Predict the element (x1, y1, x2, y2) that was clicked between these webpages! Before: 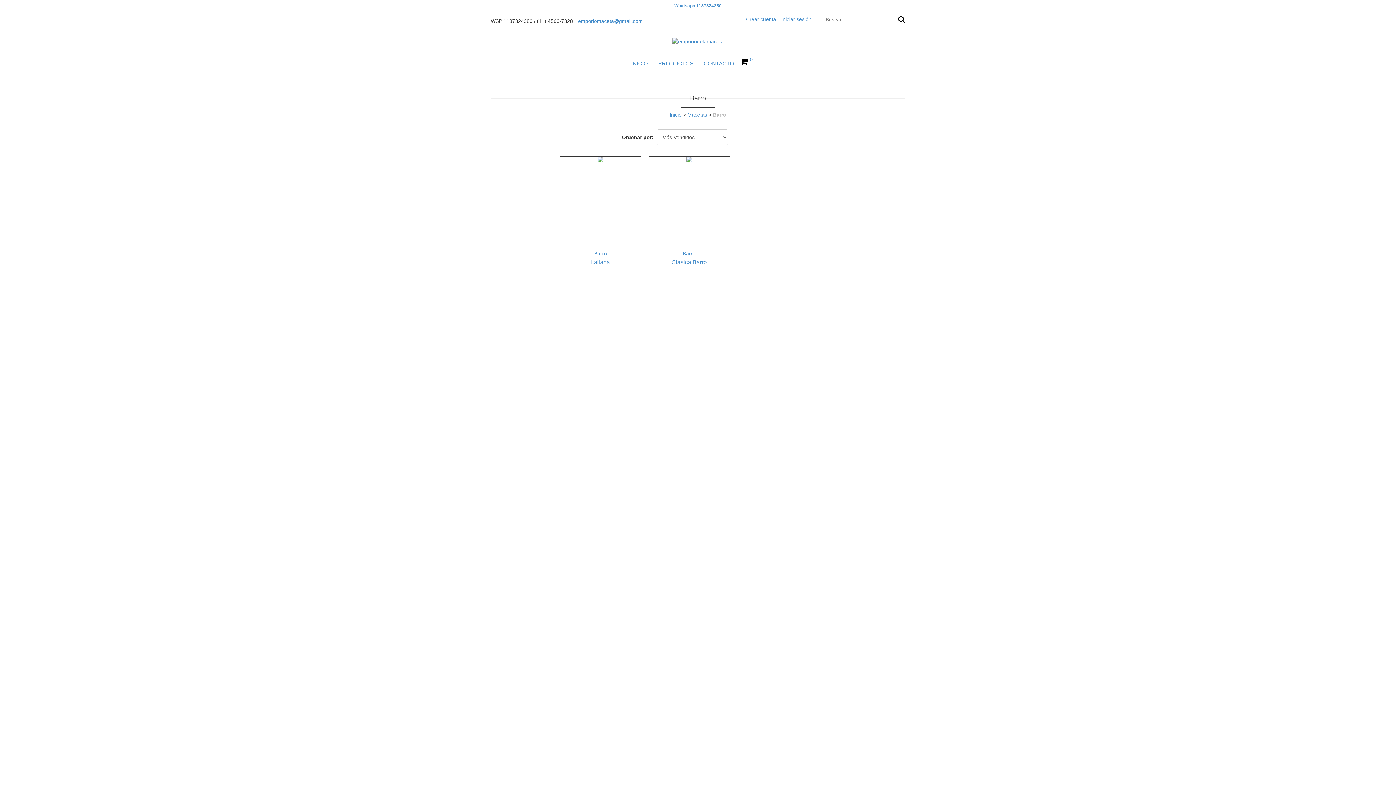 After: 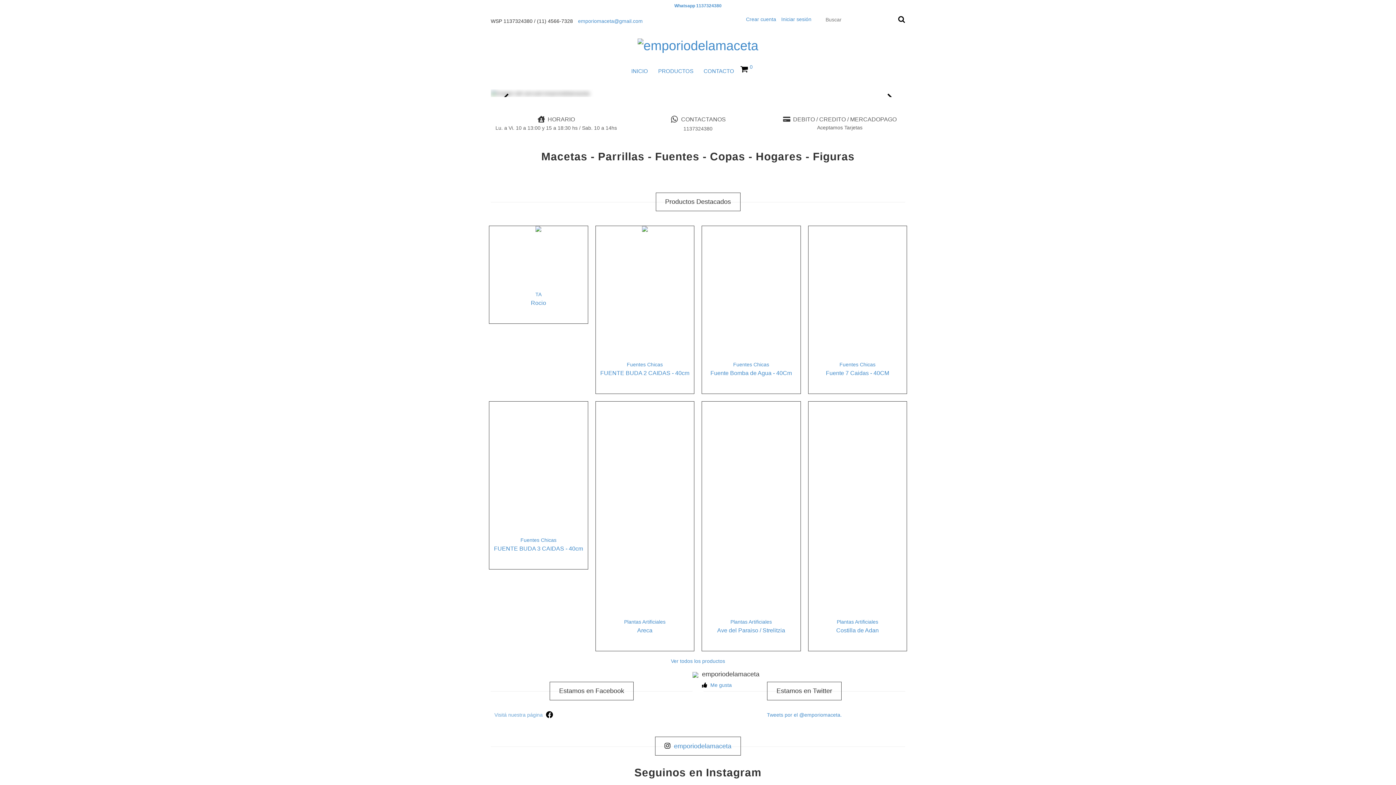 Action: label: INICIO bbox: (627, 56, 652, 71)